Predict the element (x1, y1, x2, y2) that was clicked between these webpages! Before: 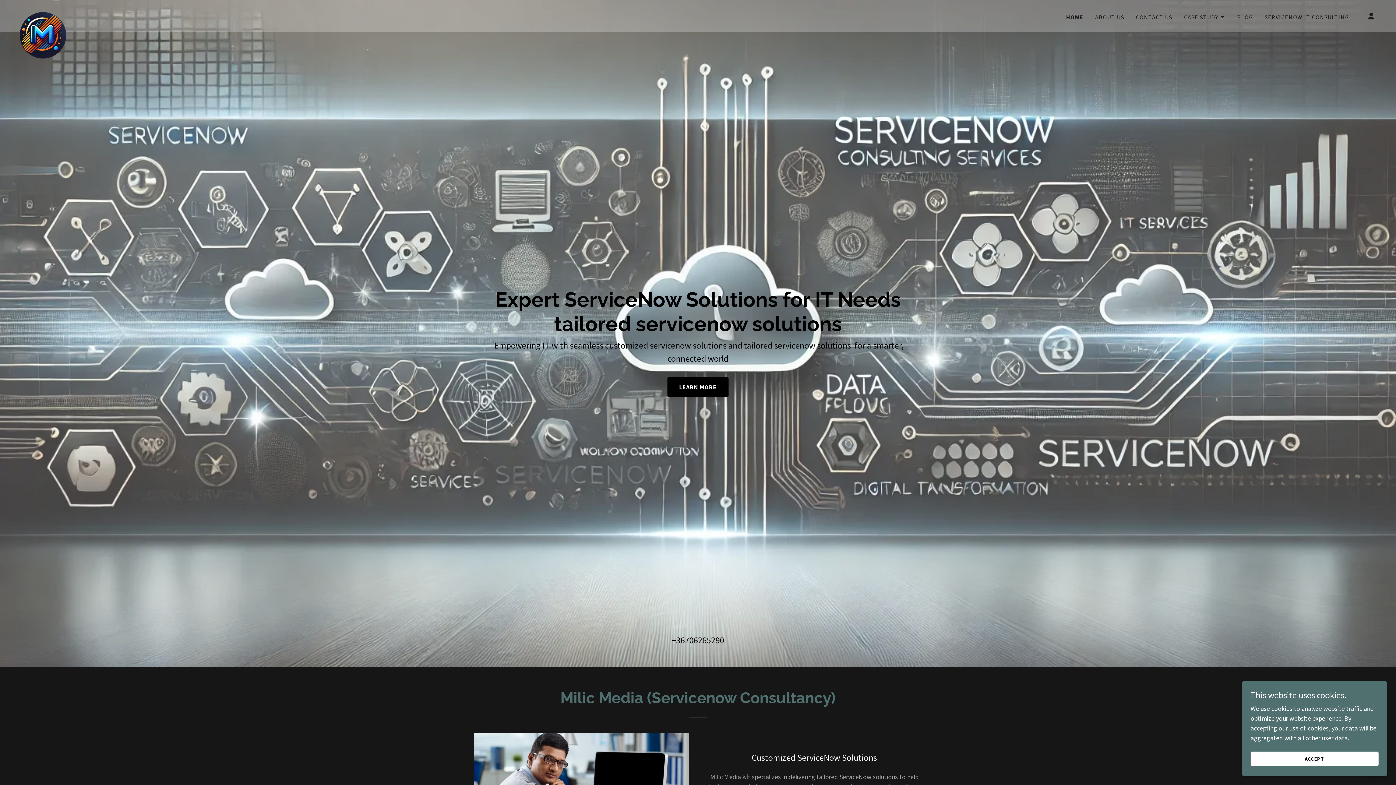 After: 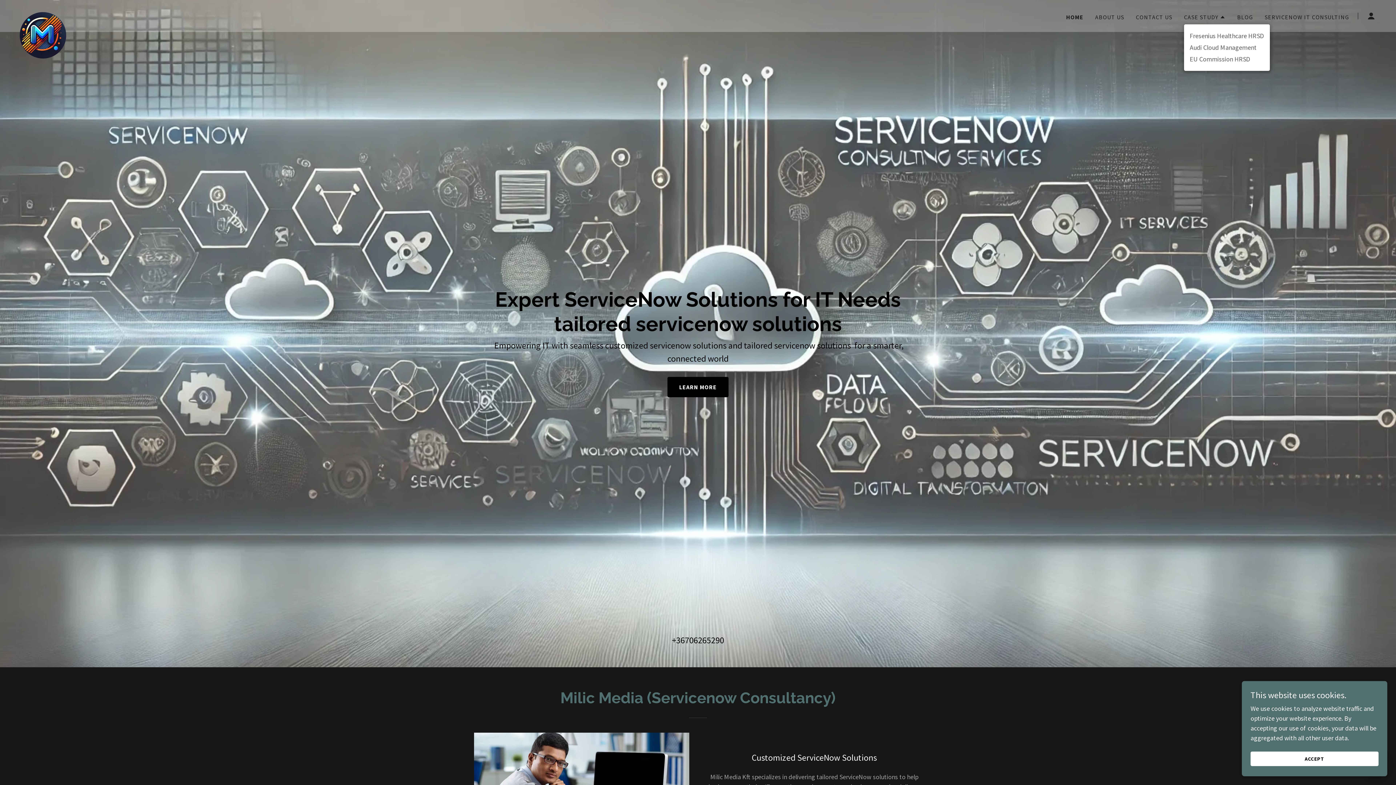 Action: bbox: (1184, 12, 1225, 21) label: CASE STUDY